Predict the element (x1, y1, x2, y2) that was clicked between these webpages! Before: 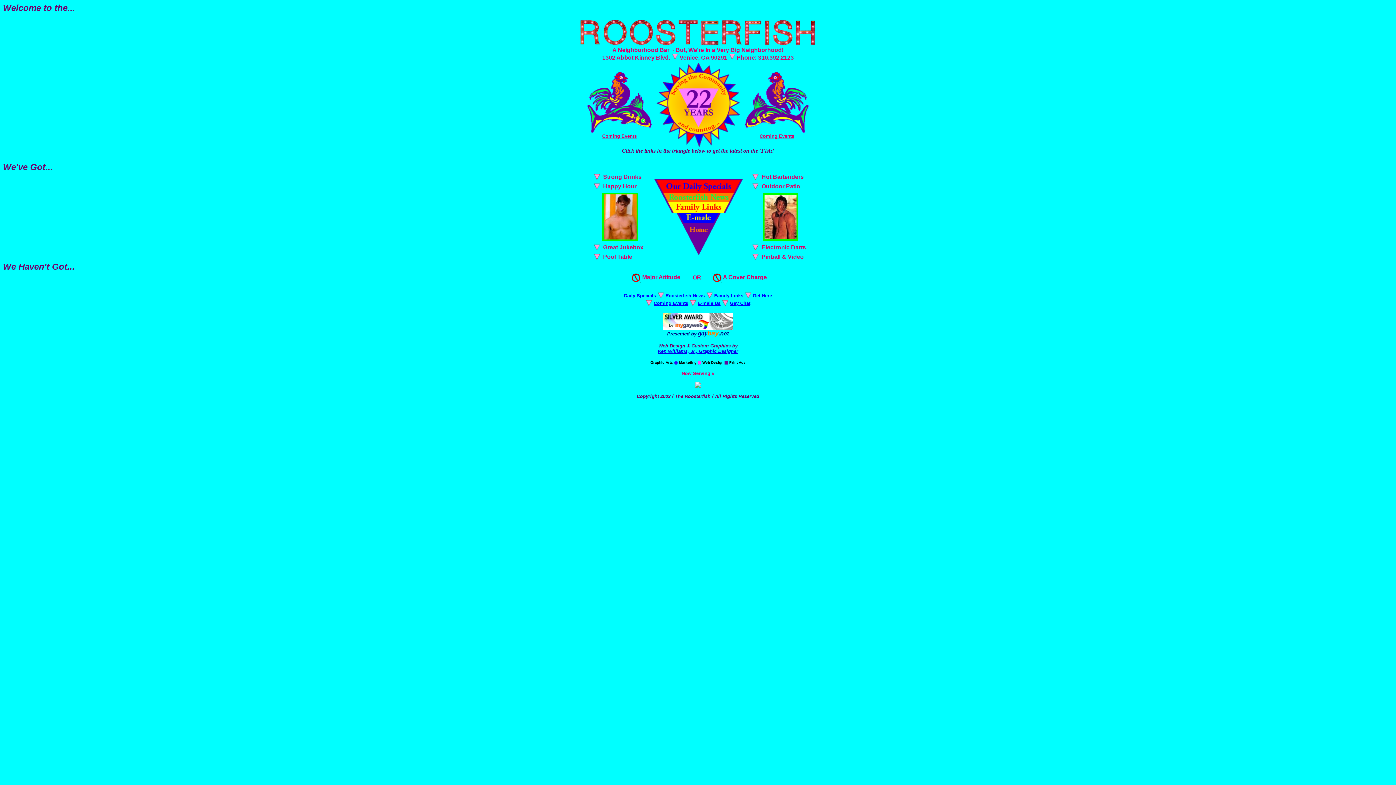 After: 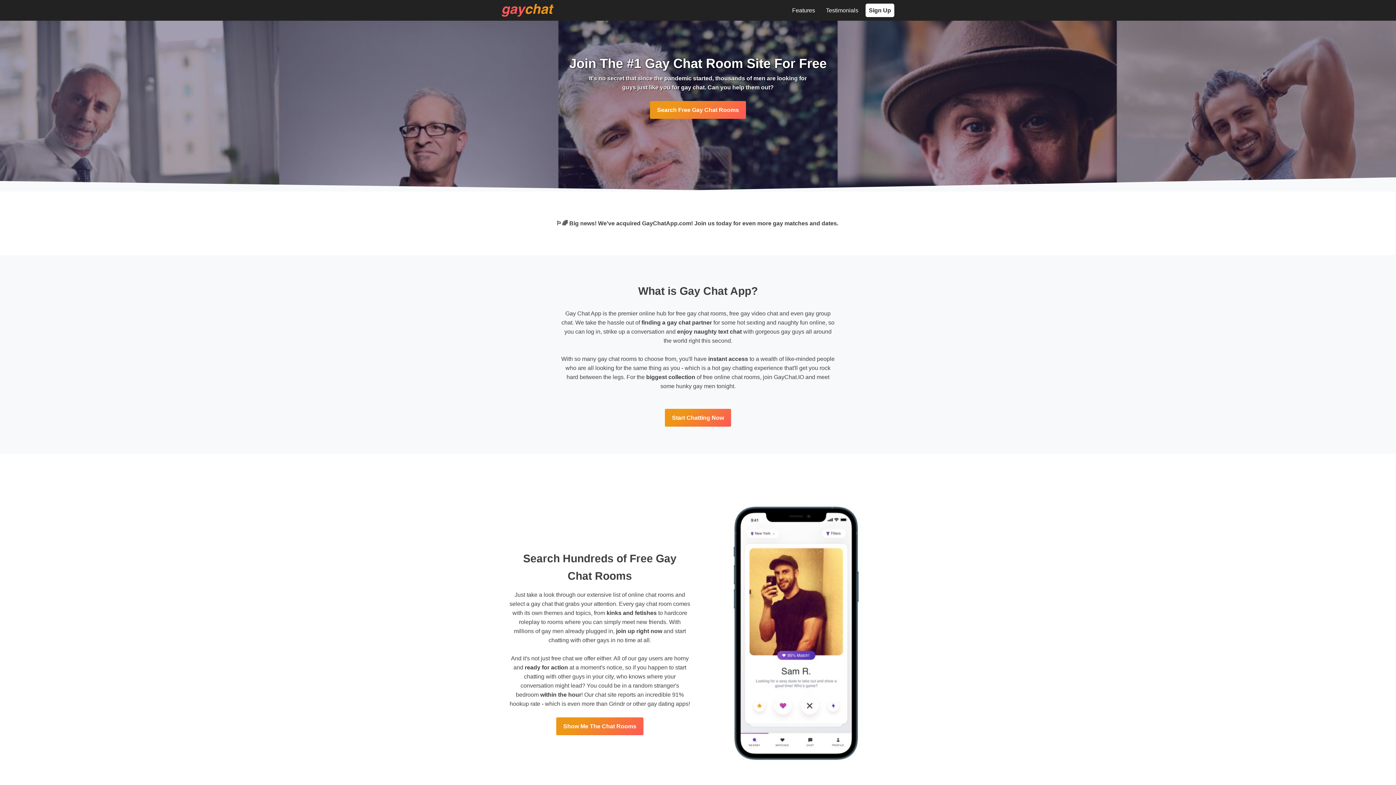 Action: bbox: (730, 300, 750, 306) label: Gay Chat